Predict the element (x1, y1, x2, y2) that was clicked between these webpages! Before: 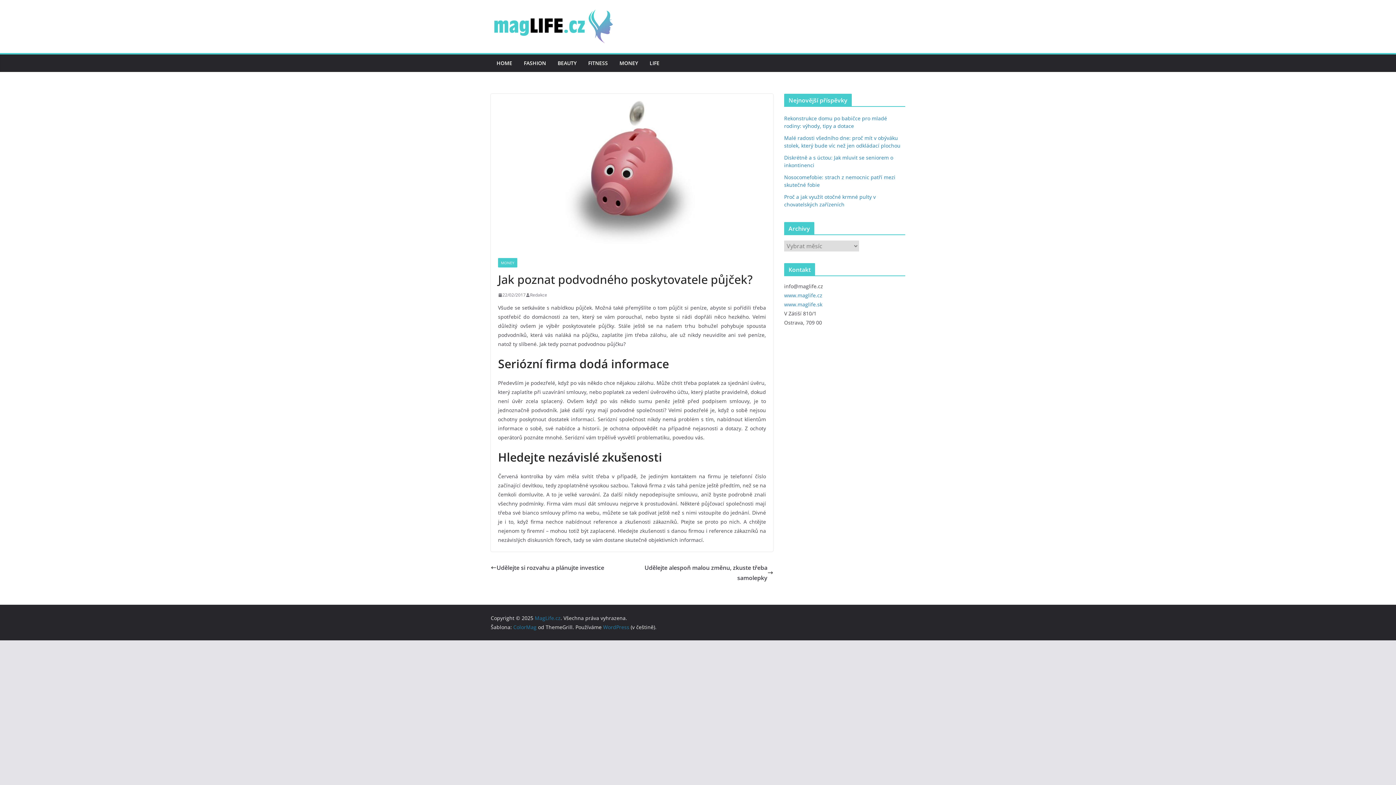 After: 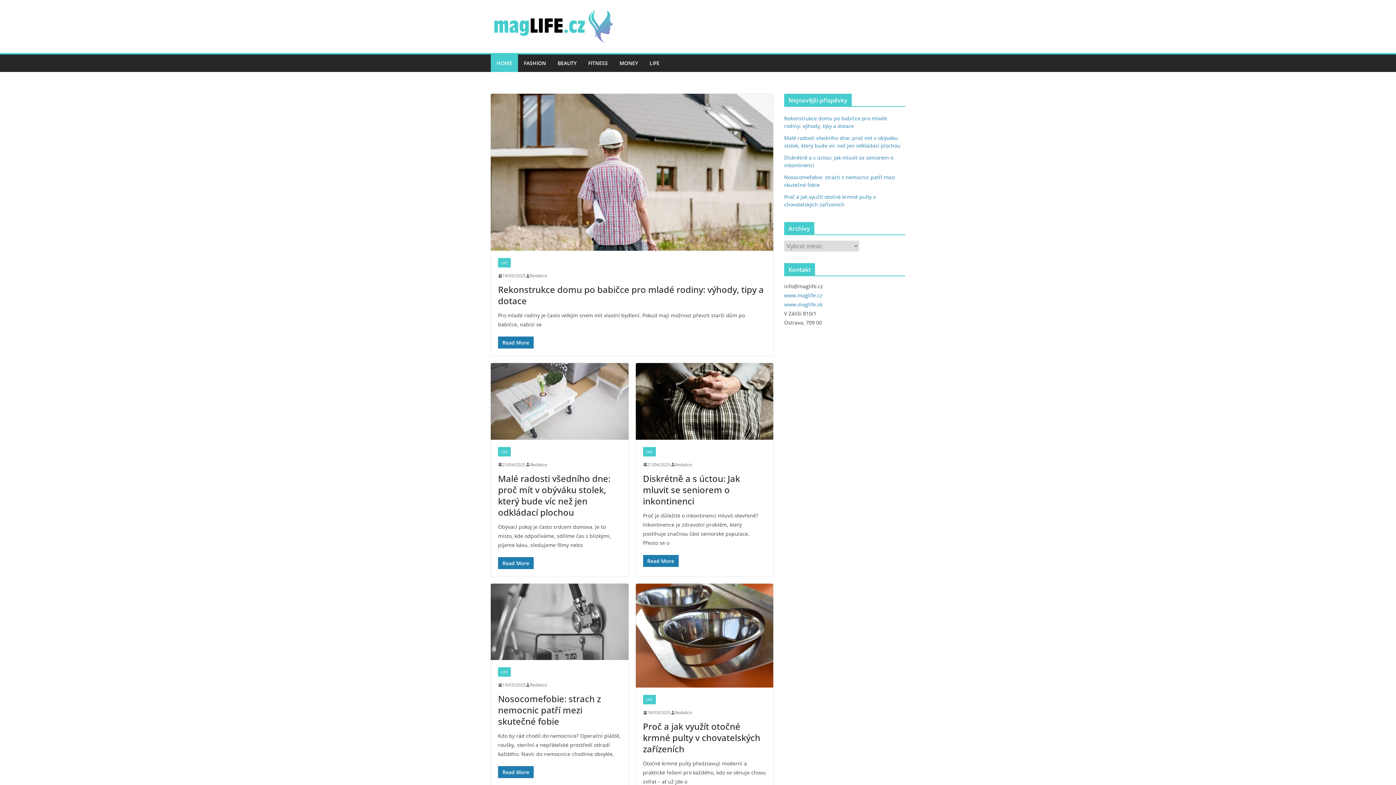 Action: label: MagLife.cz bbox: (534, 614, 560, 621)